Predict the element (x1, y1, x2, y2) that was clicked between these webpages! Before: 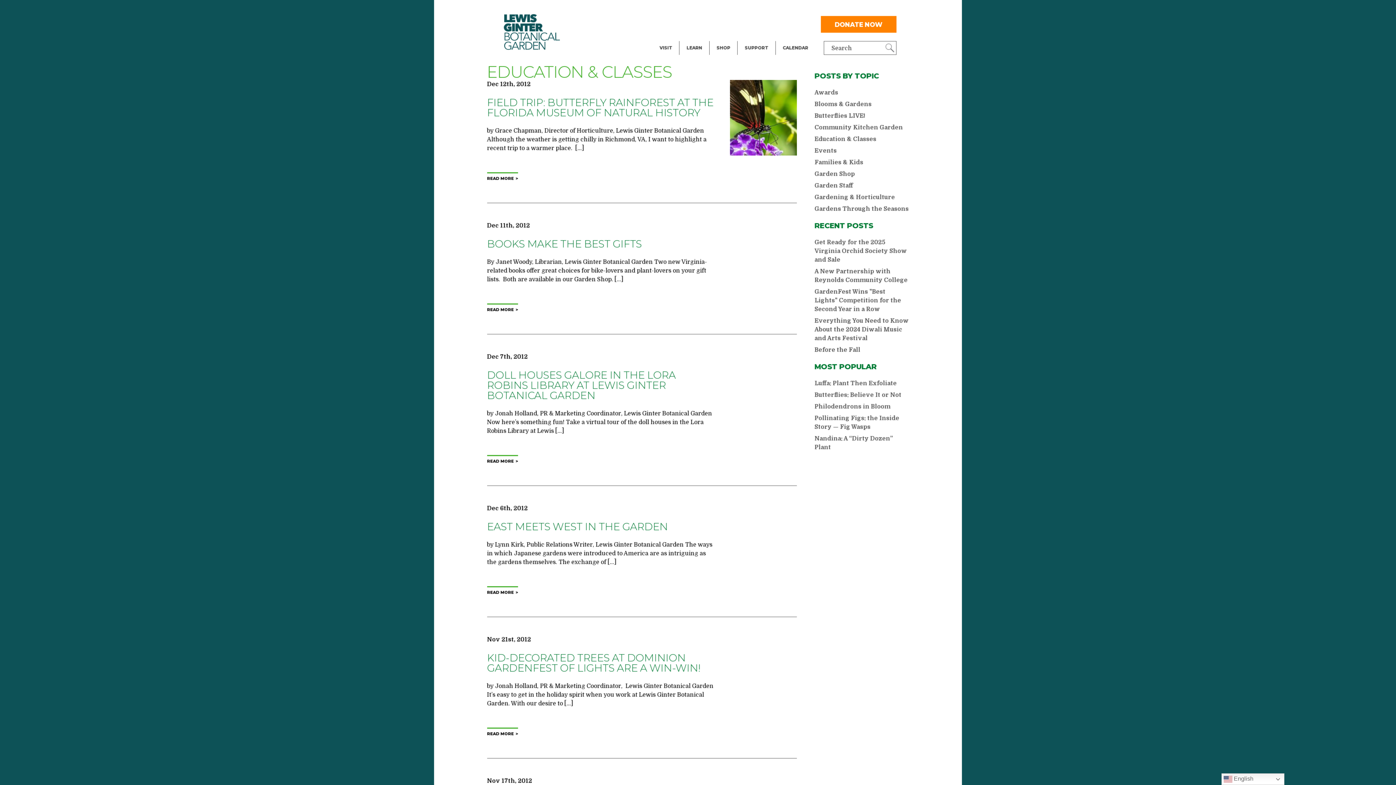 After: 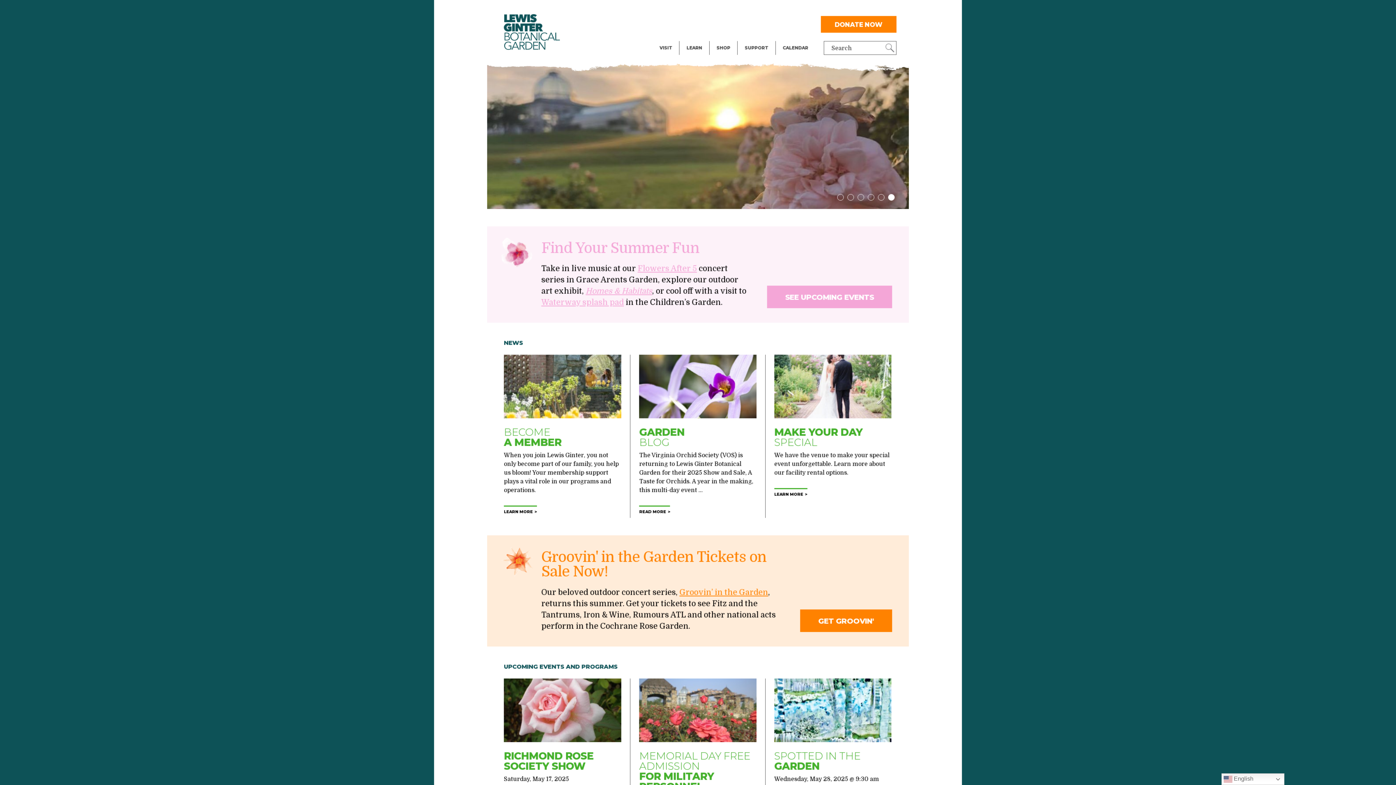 Action: bbox: (503, 13, 565, 50) label: LEWIS GINTER BOTANICAL GARDEN